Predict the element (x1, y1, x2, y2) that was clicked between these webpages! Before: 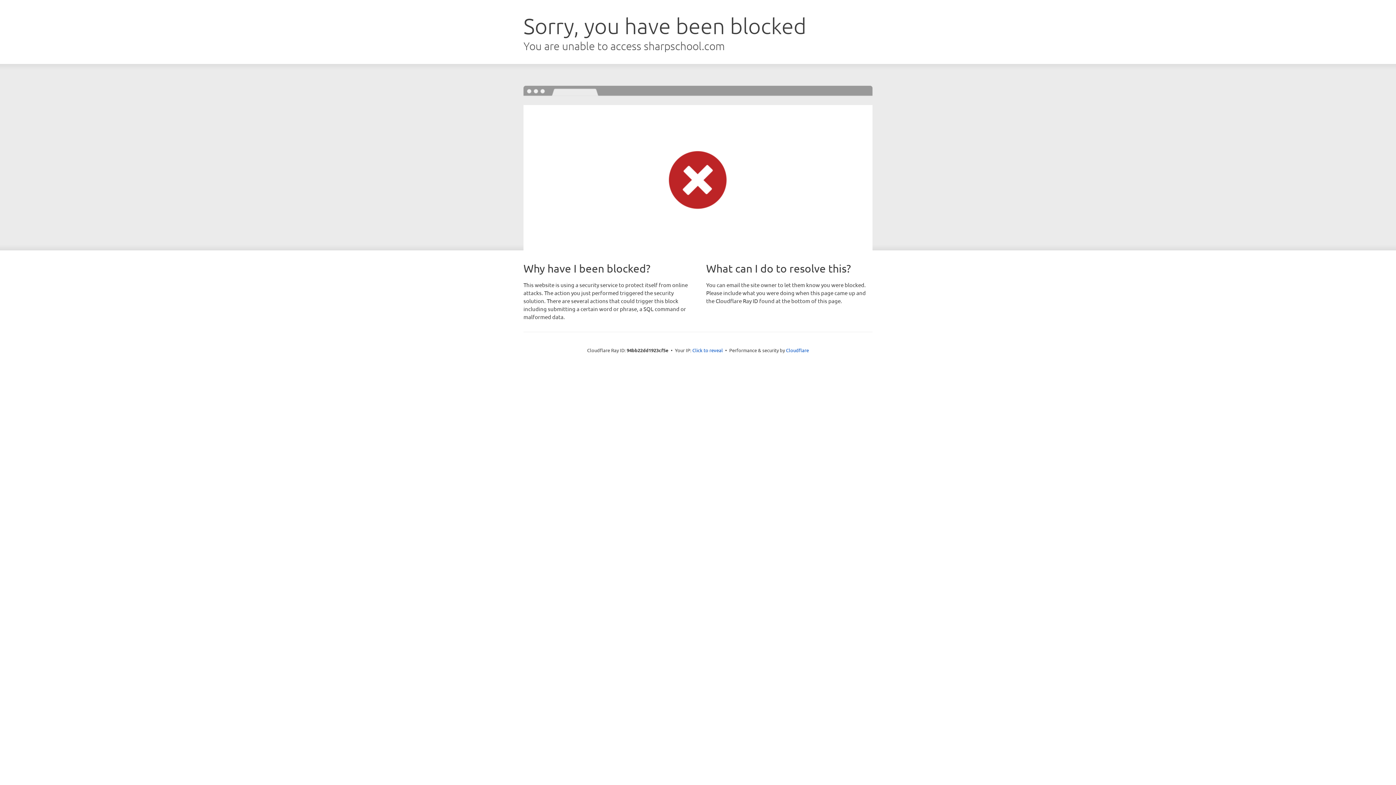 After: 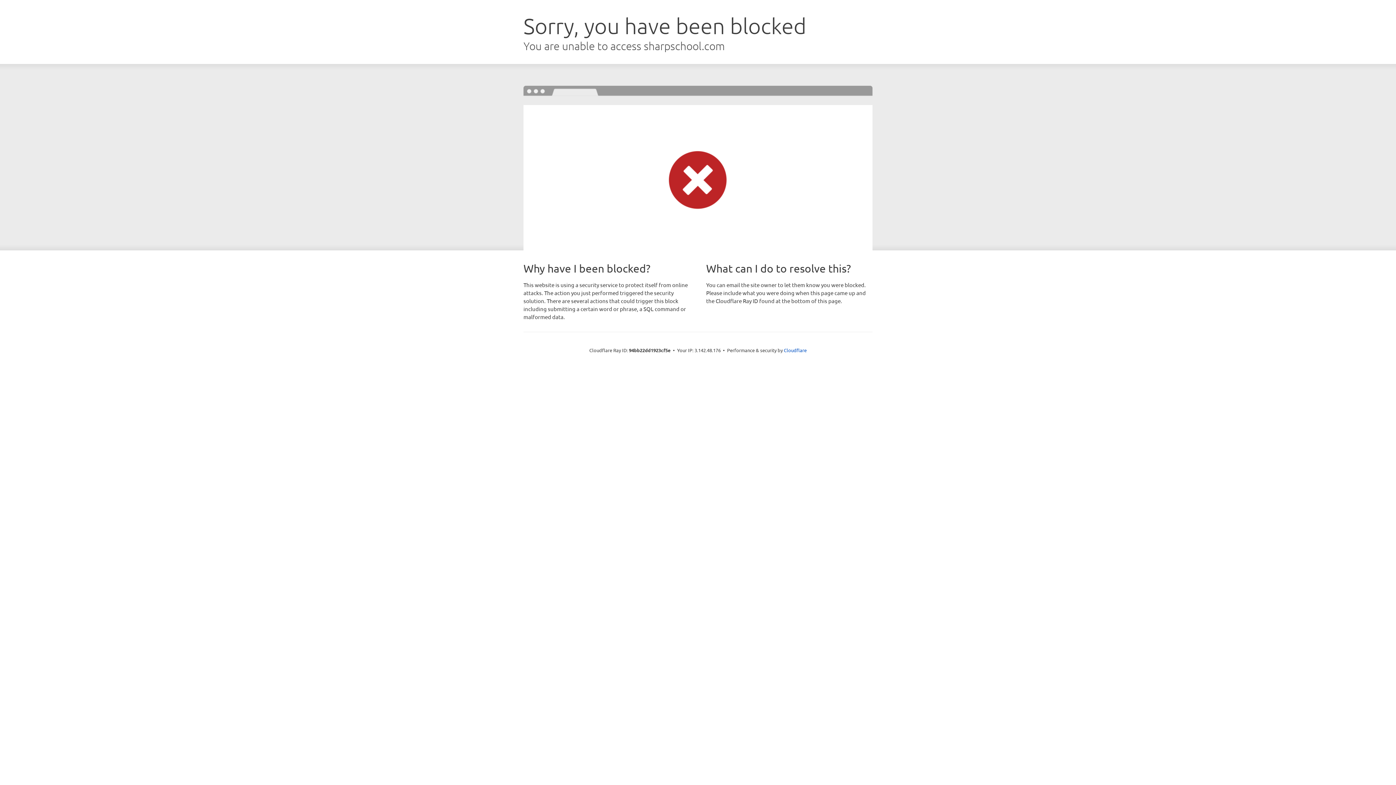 Action: bbox: (692, 346, 723, 353) label: Click to reveal